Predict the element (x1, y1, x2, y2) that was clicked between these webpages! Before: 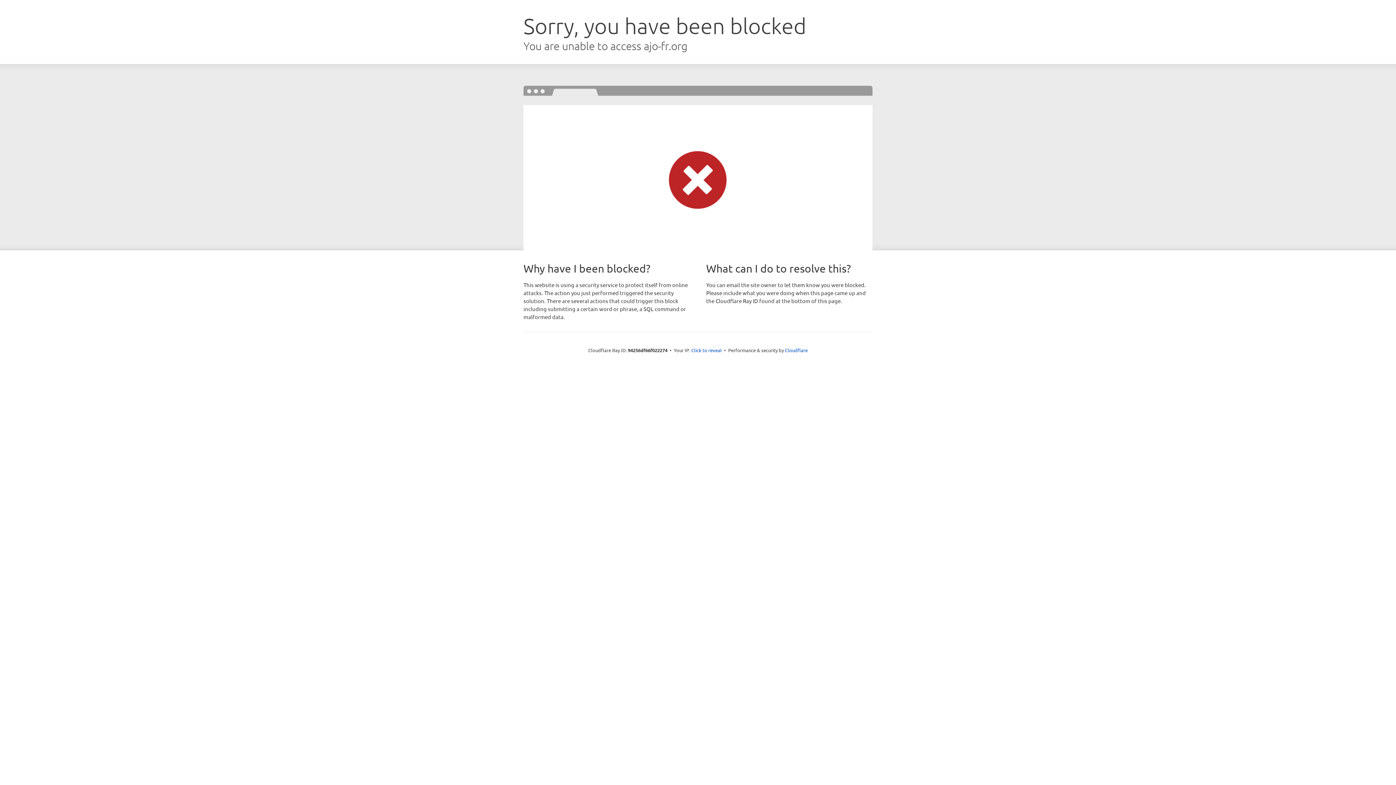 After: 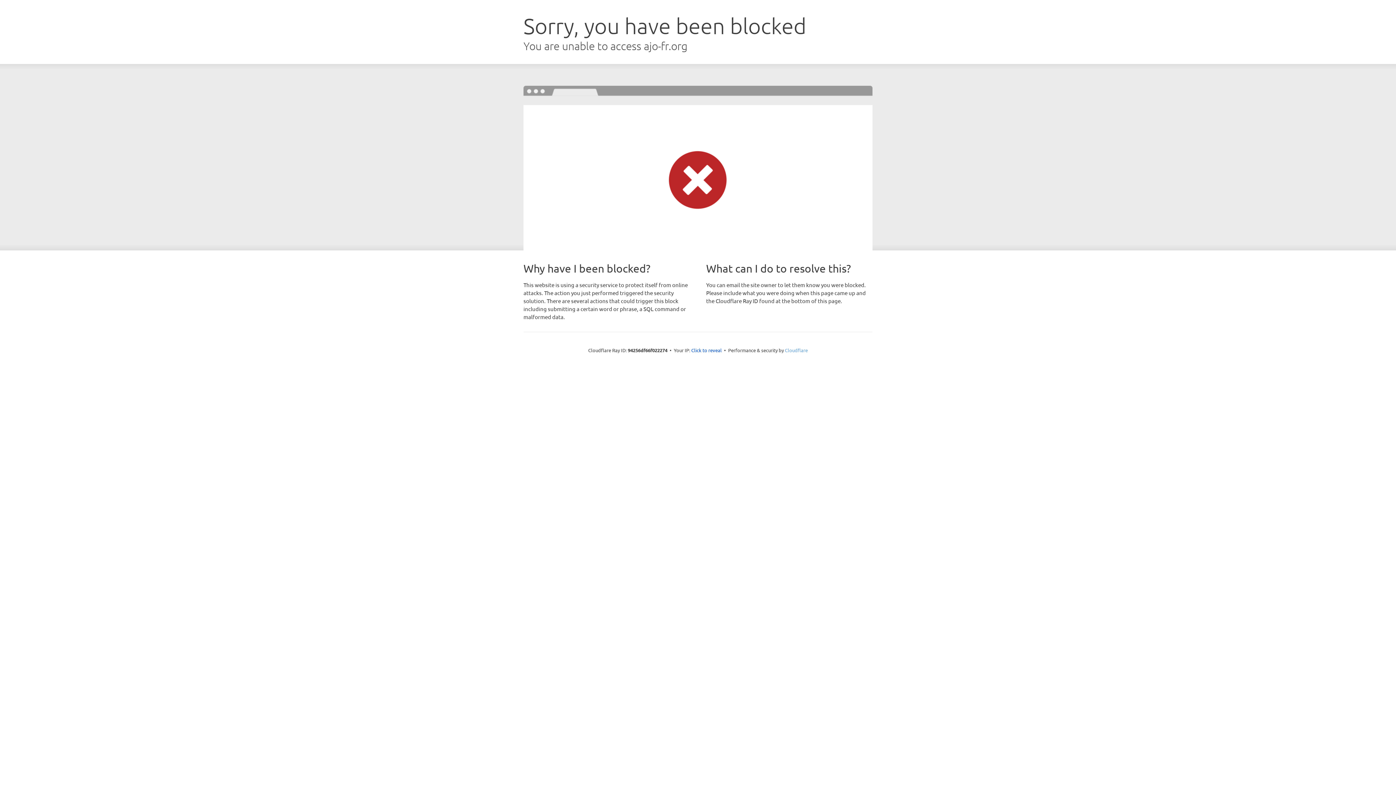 Action: label: Cloudflare bbox: (785, 347, 808, 353)